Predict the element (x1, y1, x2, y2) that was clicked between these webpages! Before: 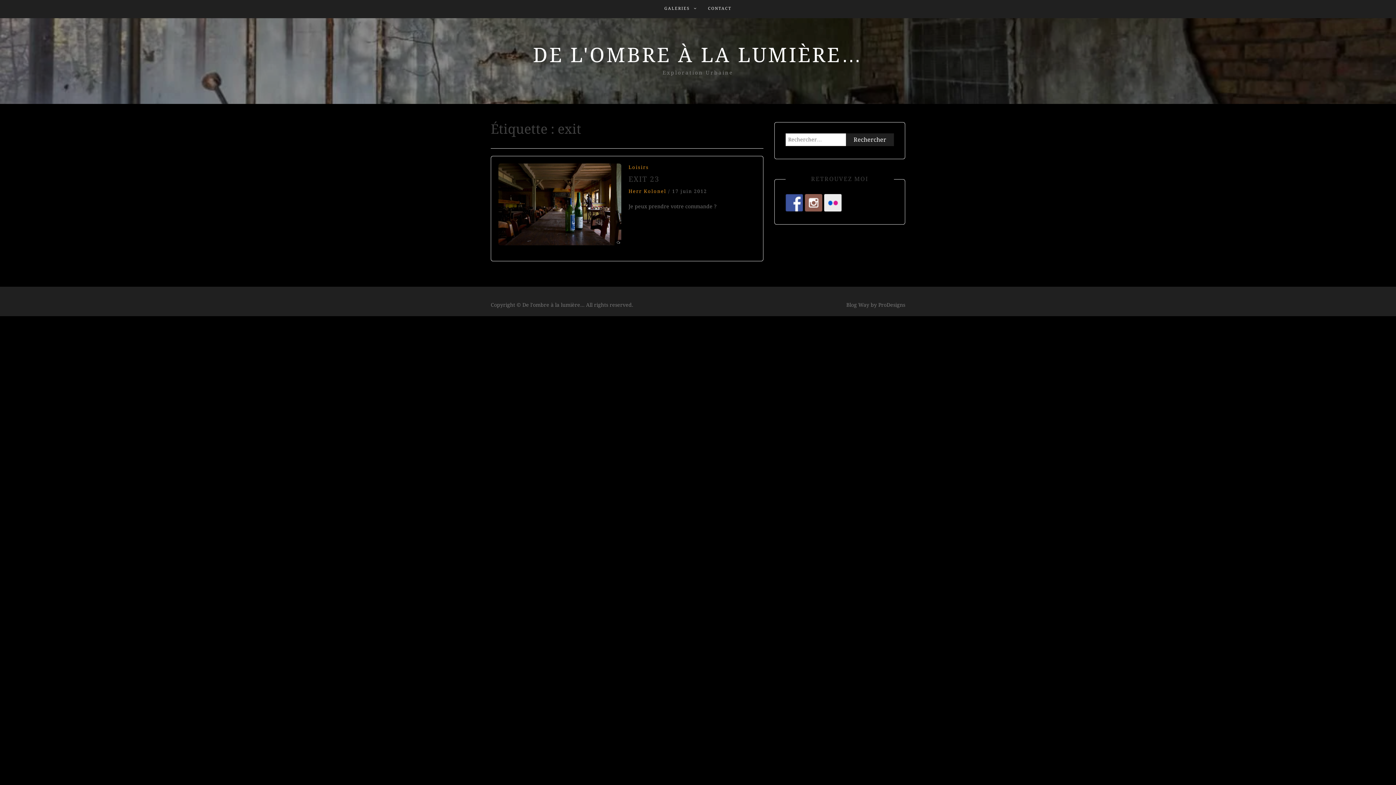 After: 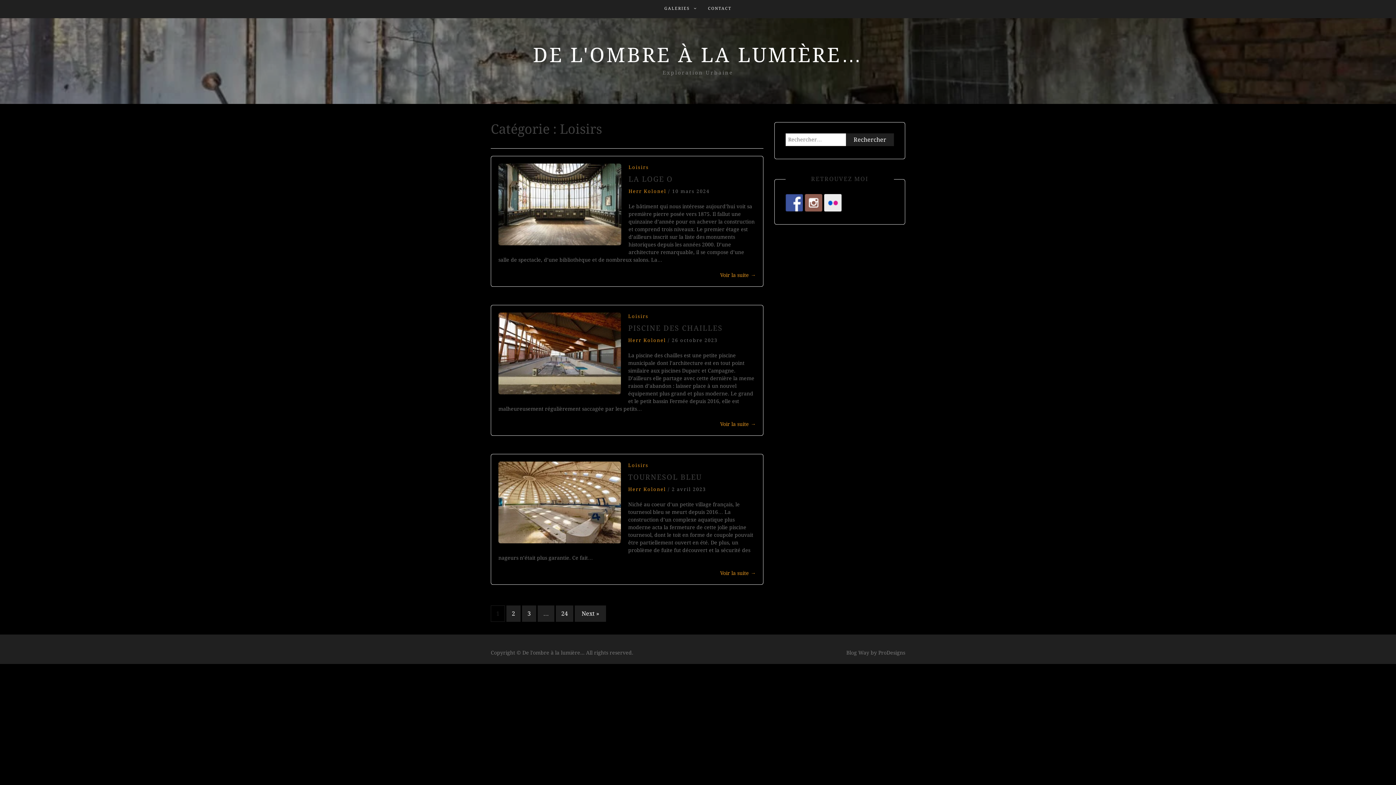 Action: label: Loisirs bbox: (628, 164, 649, 170)